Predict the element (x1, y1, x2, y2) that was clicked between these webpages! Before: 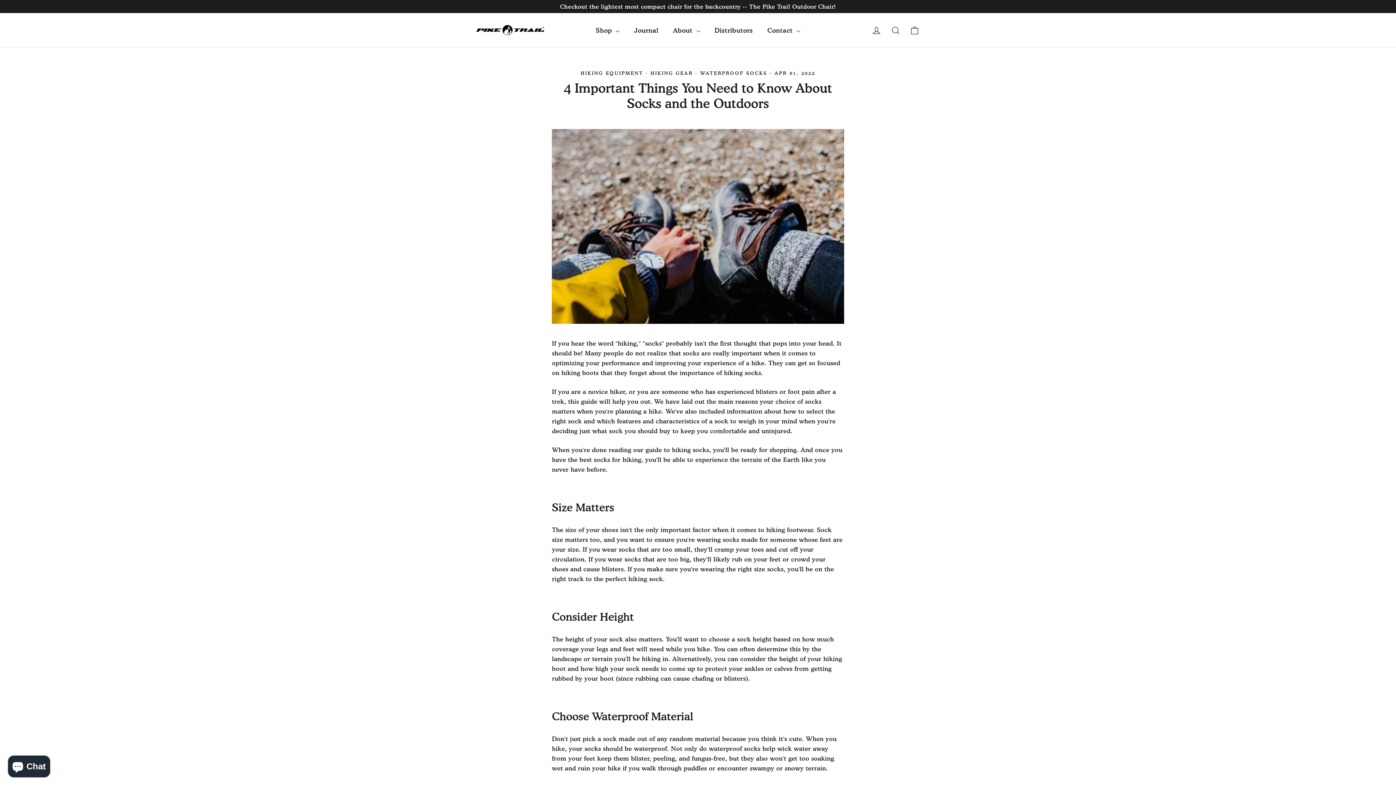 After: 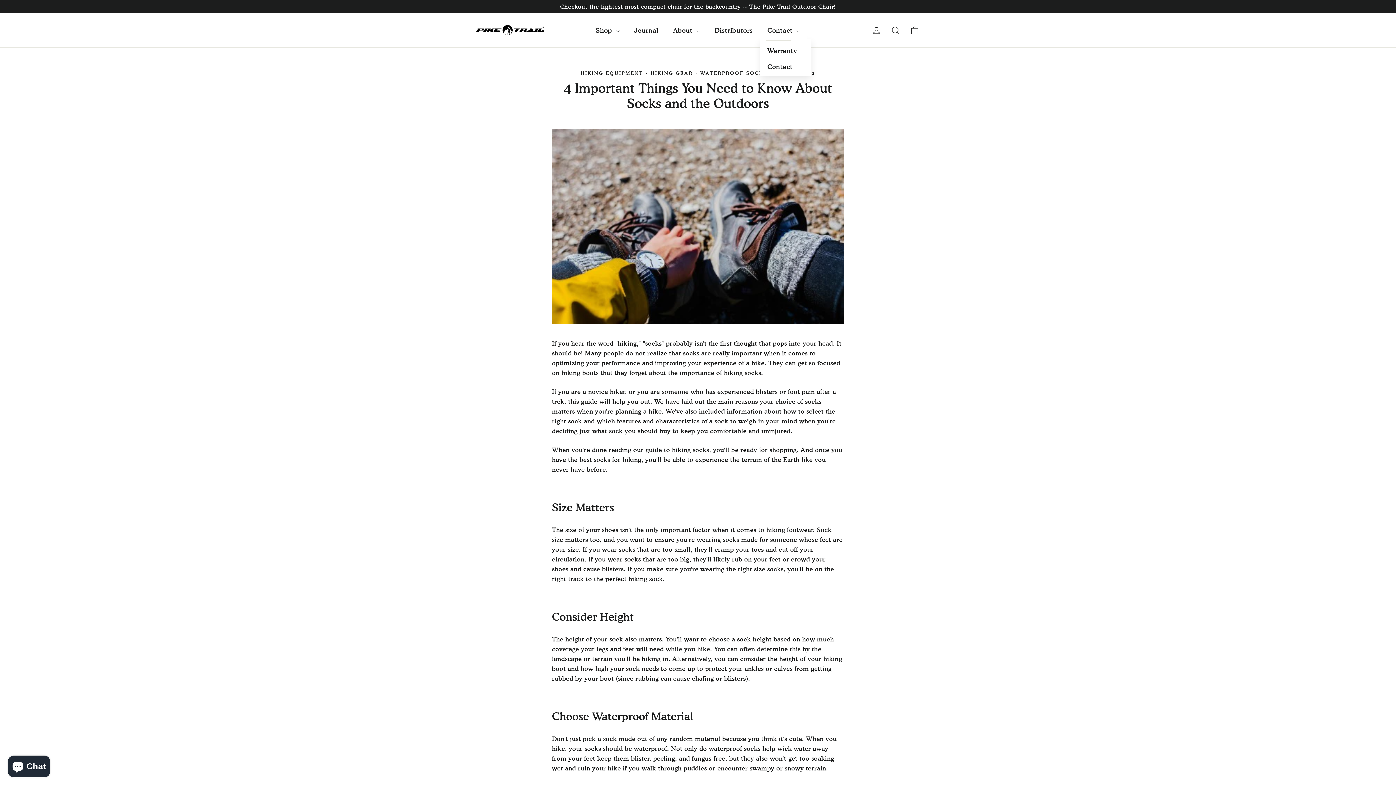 Action: label: Contact  bbox: (760, 21, 807, 38)